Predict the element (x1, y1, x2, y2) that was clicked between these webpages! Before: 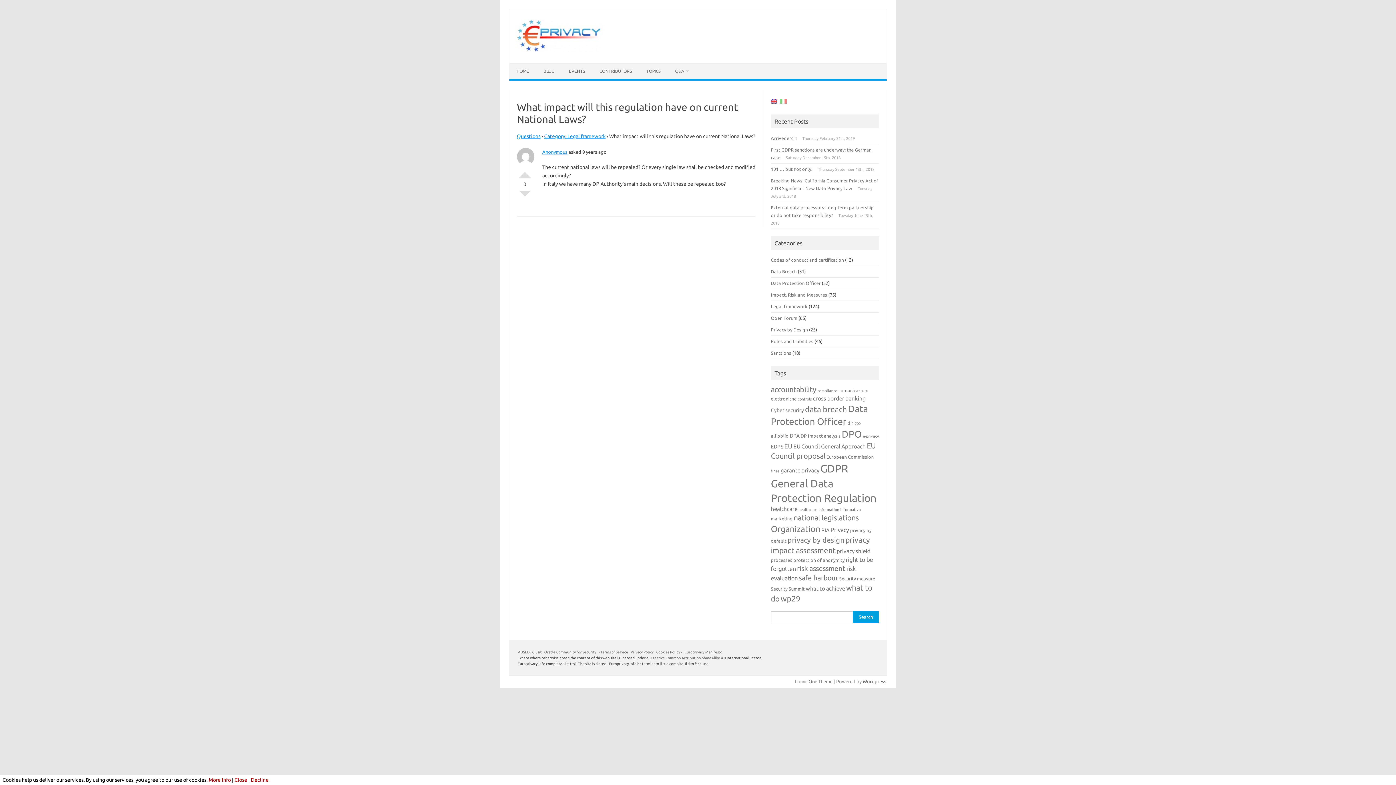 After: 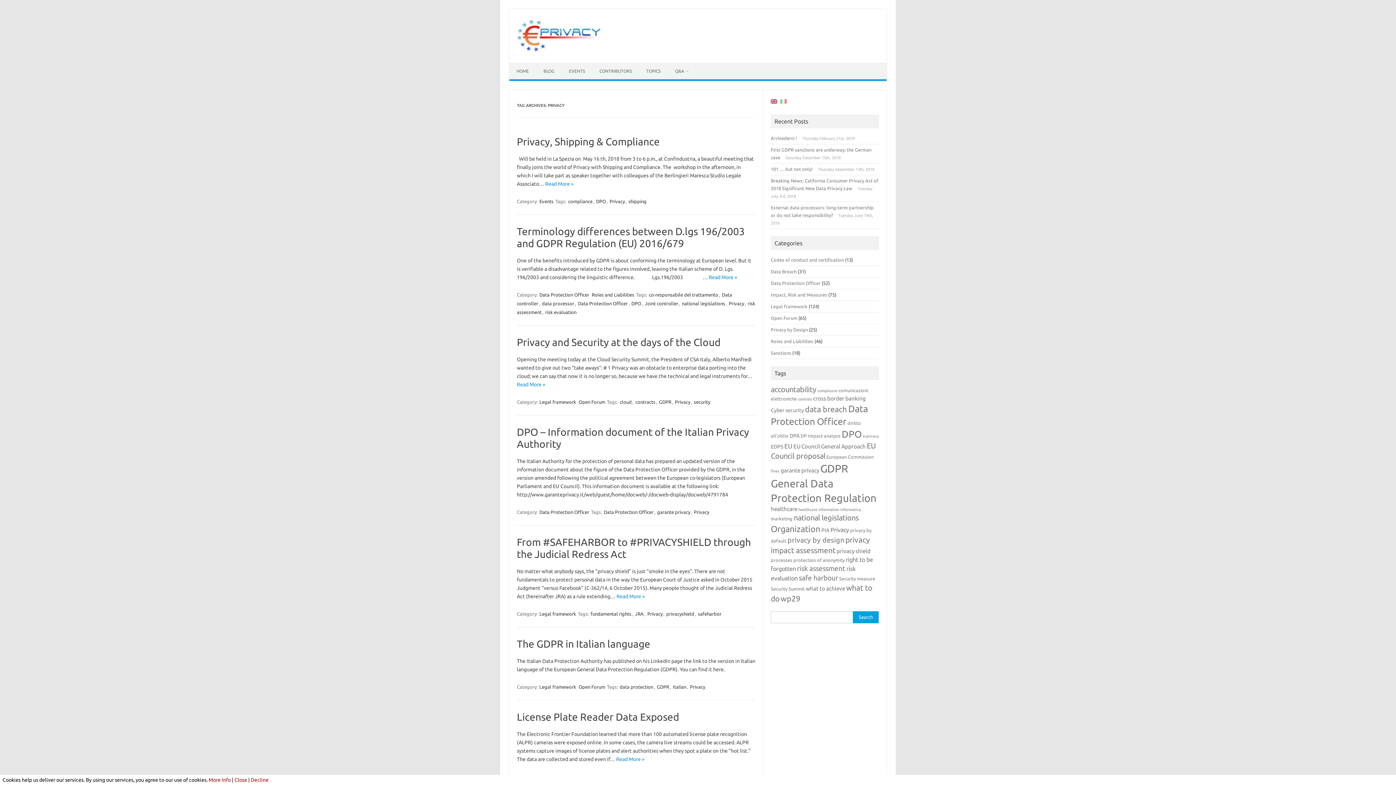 Action: bbox: (830, 526, 849, 533) label: Privacy (7 items)